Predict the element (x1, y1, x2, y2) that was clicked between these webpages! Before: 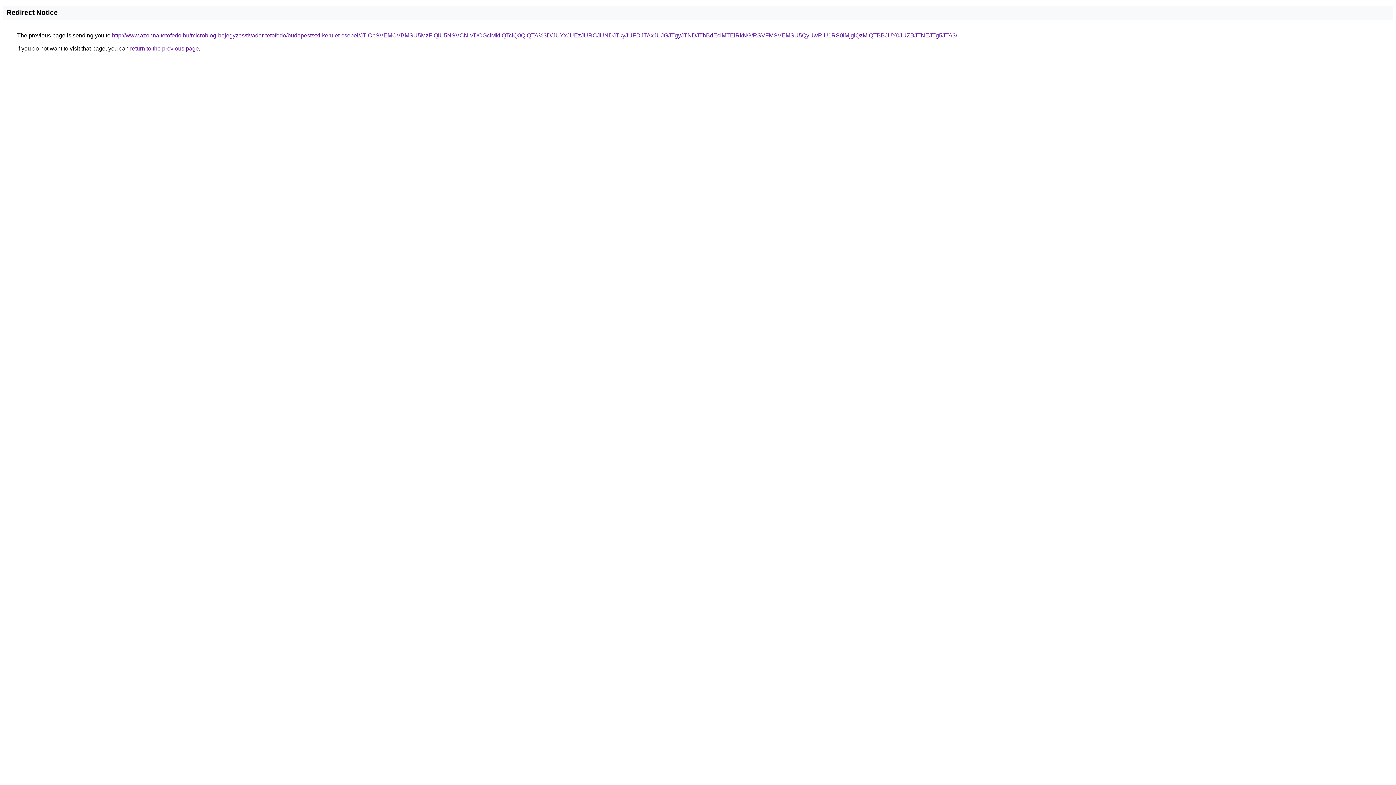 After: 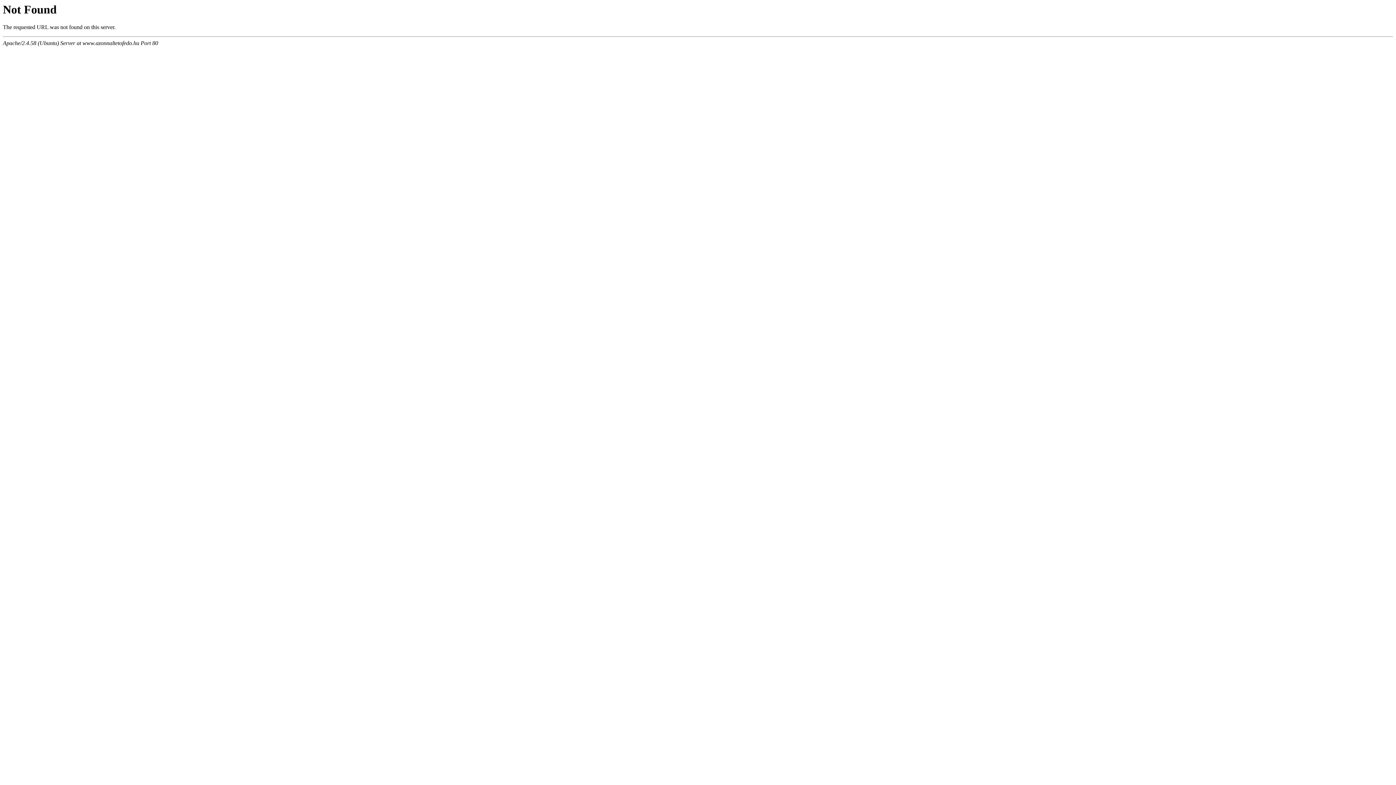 Action: label: http://www.azonnaltetofedo.hu/microblog-bejegyzes/tivadar-tetofedo/budapest/xxi-kerulet-csepel/JTlCbSVEMCVBMSU5MzFiQiU5NSVCNiVDOGclMkIlQTclQ0QlQTA%3D/JUYxJUEzJURCJUNDJTkyJUFDJTAxJUJGJTgyJTNDJThBdEclMTElRkNG/RSVFMSVEMSU5QyUwRiU1RS0lMjglQzMlQTBBJUY0JUZBJTNEJTg5JTA3/ bbox: (112, 32, 957, 38)